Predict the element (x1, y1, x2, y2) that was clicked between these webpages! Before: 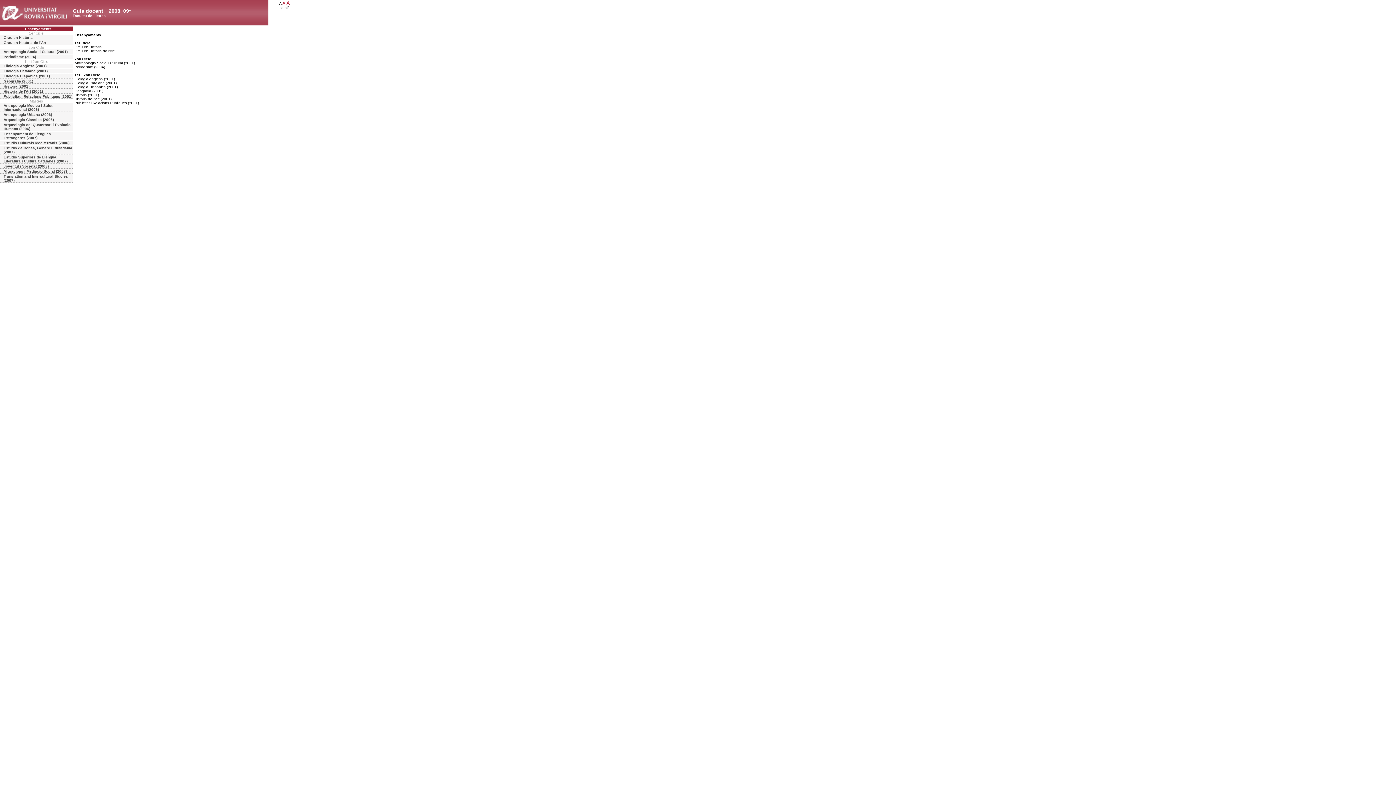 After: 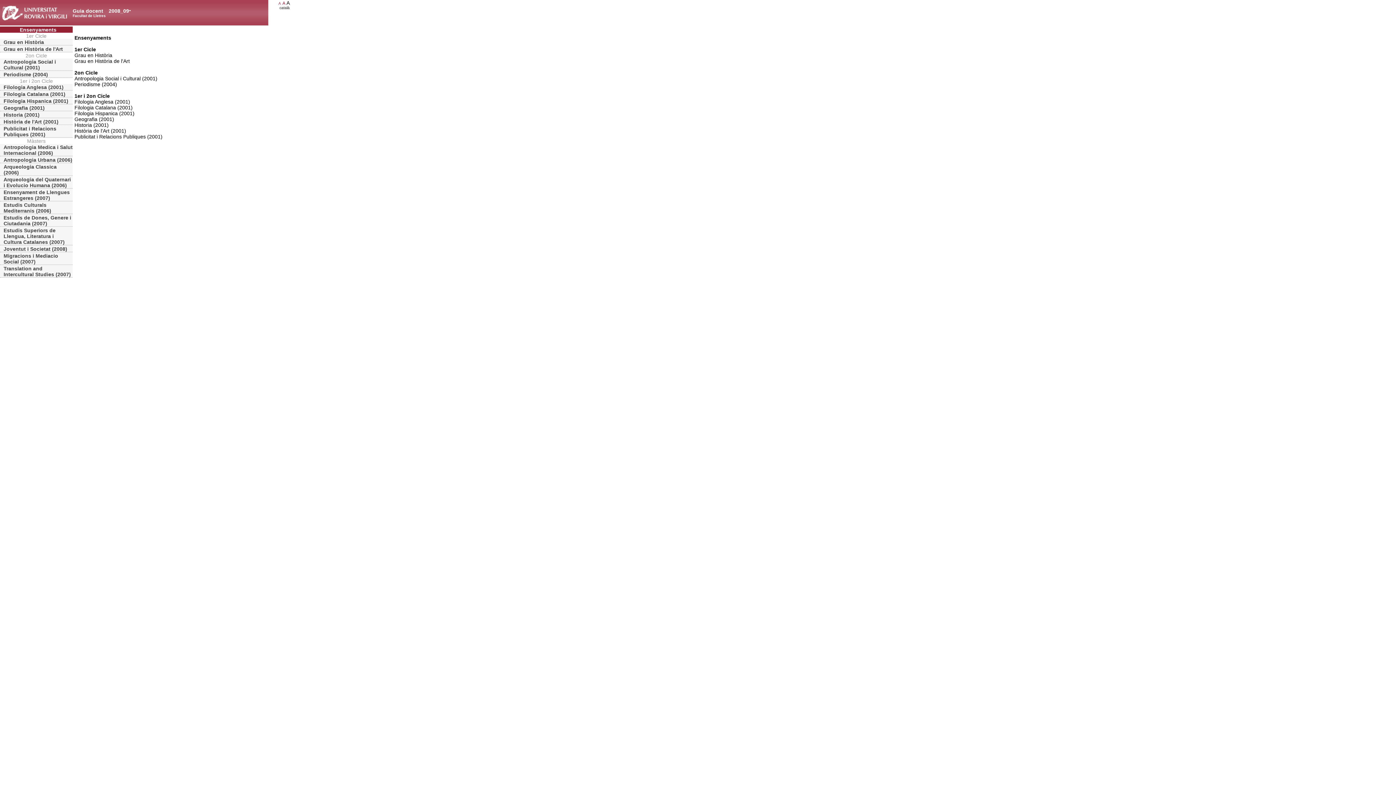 Action: label: A bbox: (286, 0, 289, 5)